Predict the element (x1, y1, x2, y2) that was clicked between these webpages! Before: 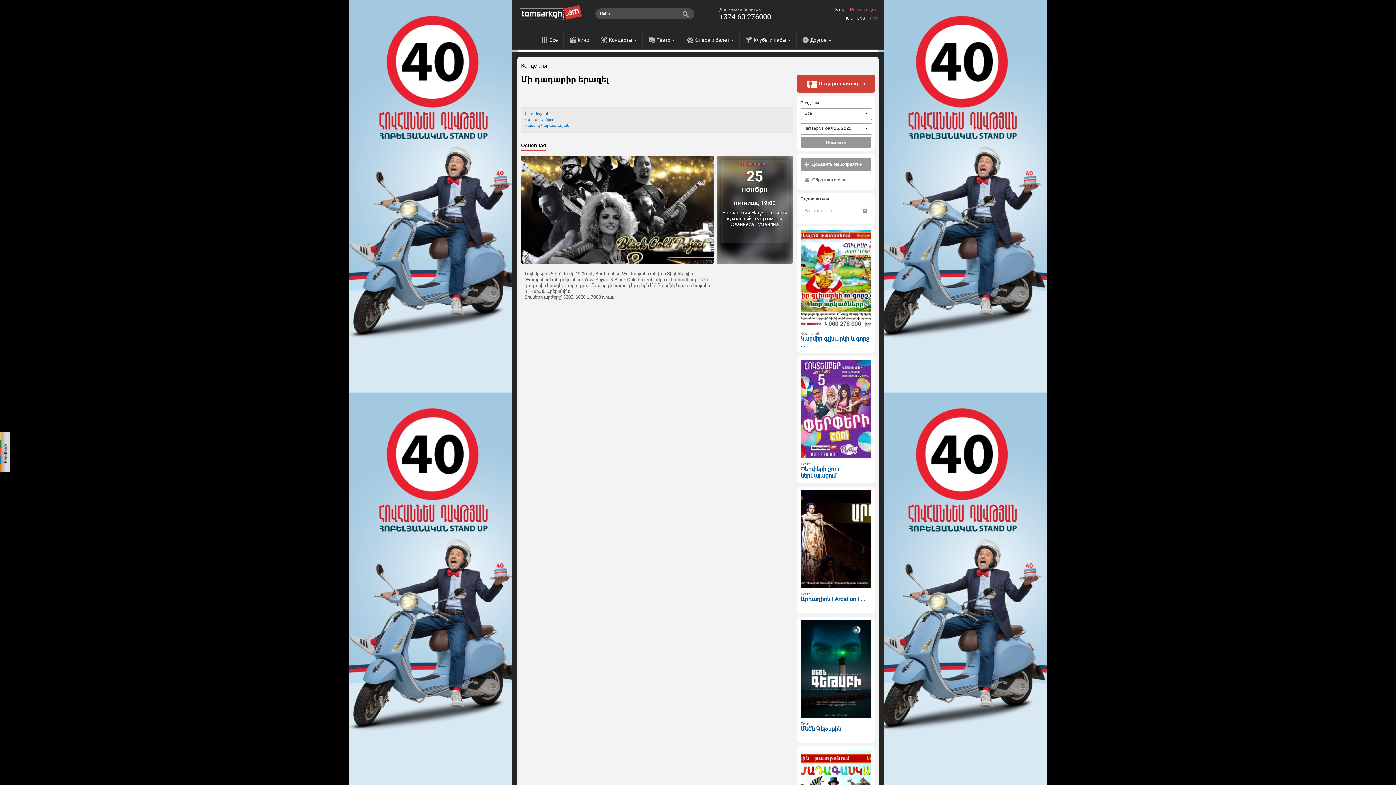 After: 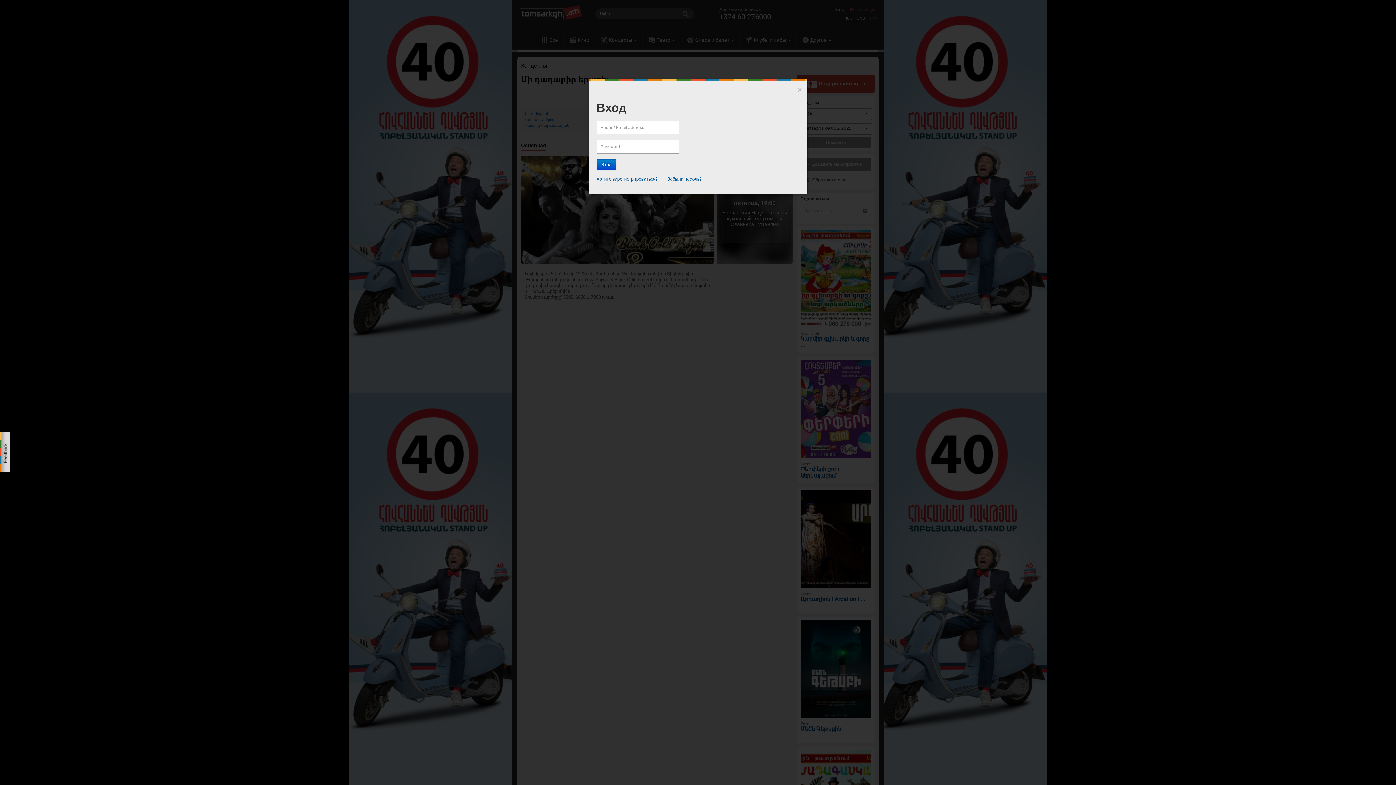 Action: label: Вход bbox: (834, 6, 849, 12)